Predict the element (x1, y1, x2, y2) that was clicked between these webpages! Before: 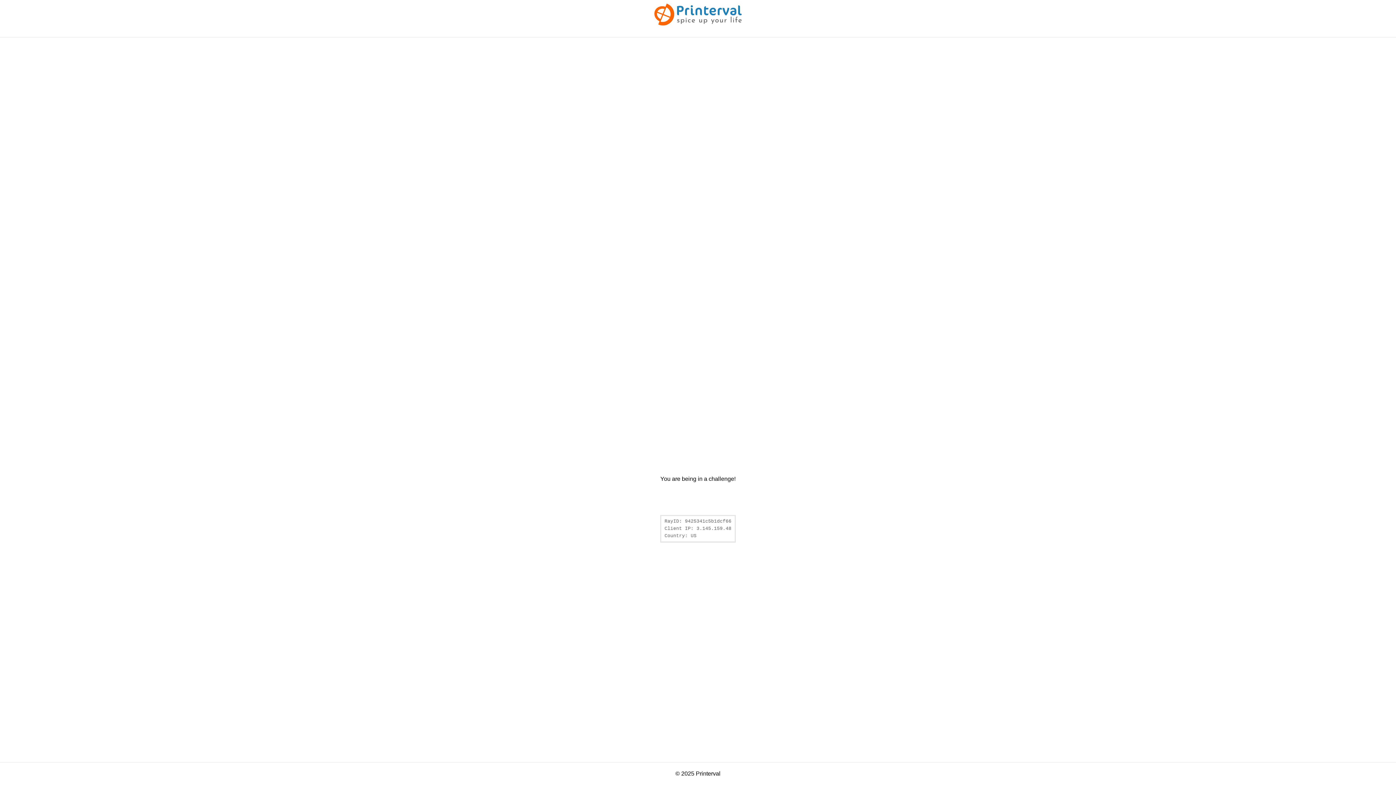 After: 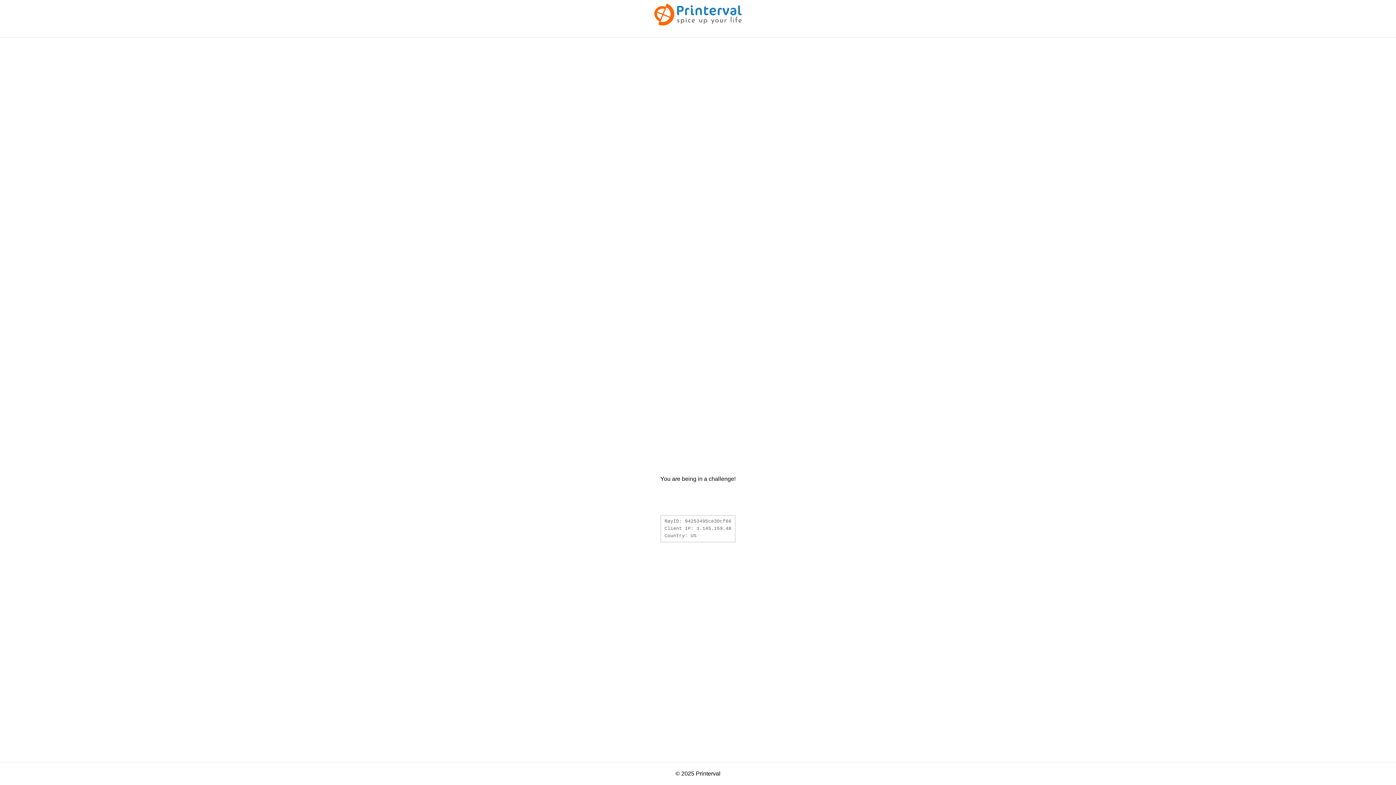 Action: bbox: (654, 20, 741, 26)